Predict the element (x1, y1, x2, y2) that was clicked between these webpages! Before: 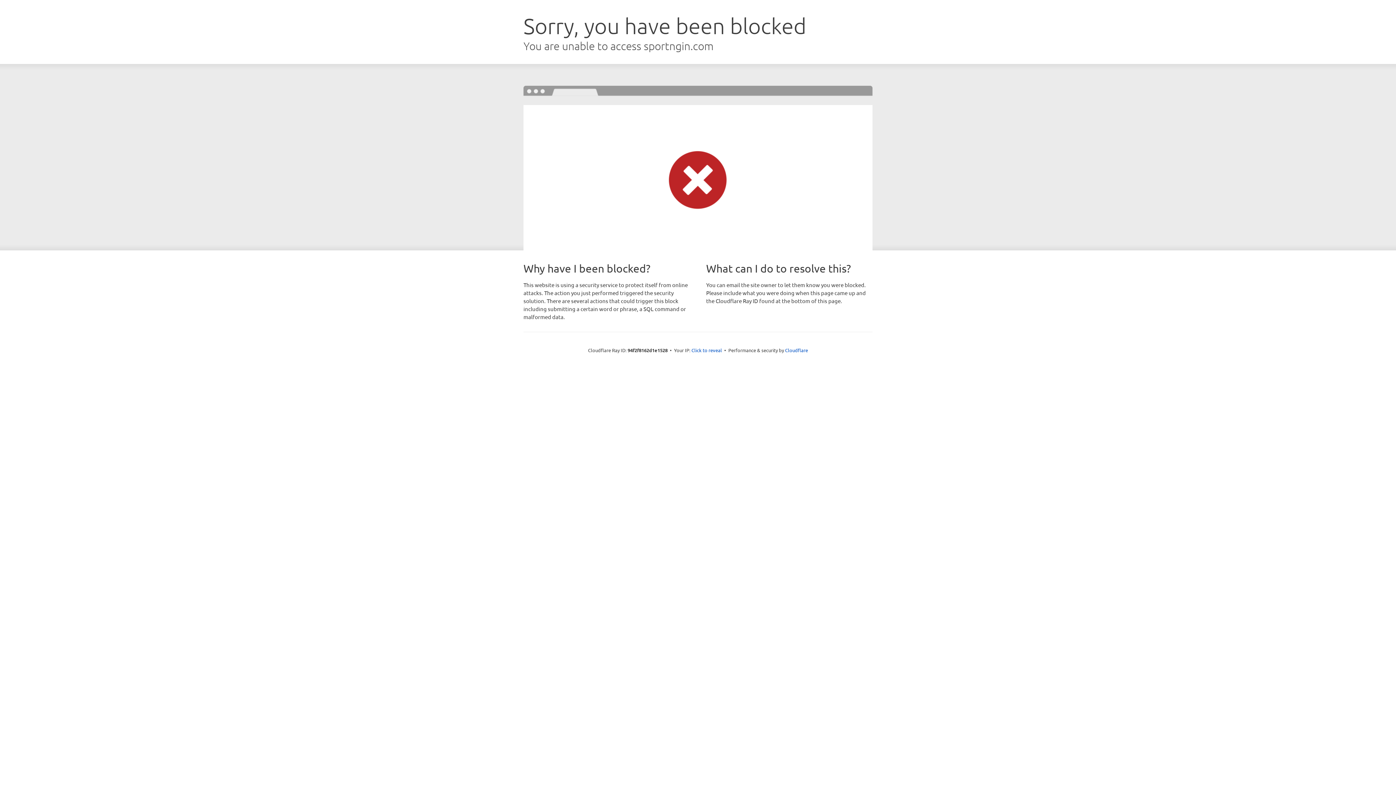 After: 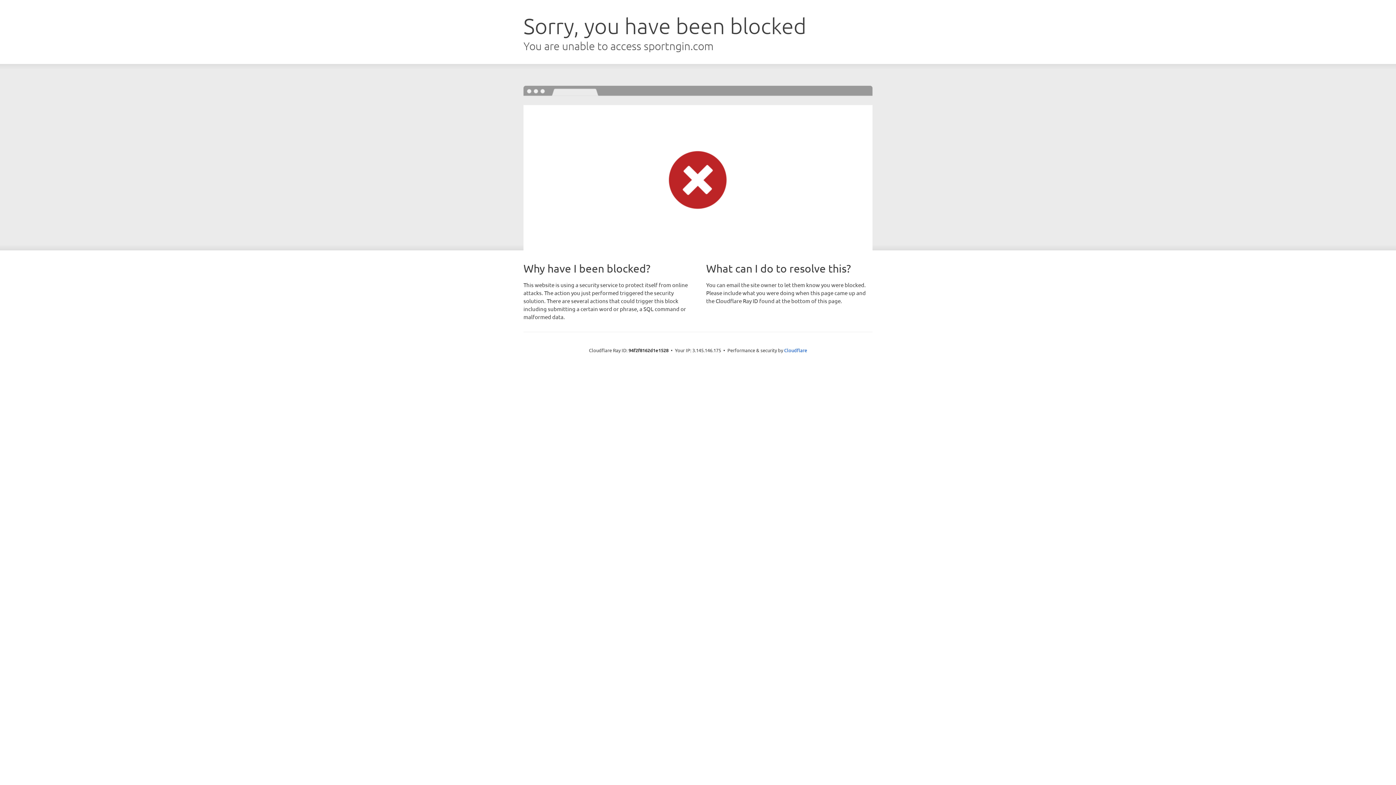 Action: label: Click to reveal bbox: (691, 346, 722, 353)